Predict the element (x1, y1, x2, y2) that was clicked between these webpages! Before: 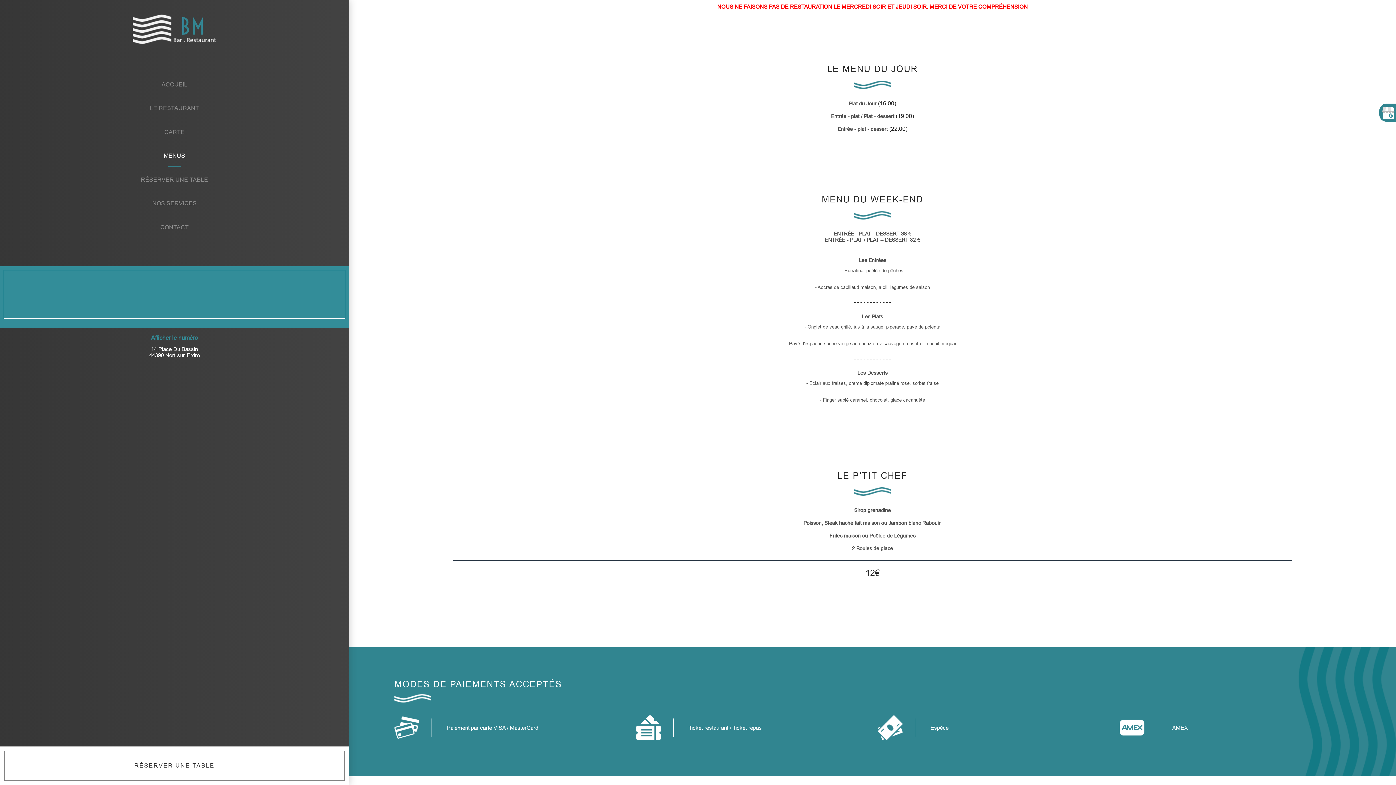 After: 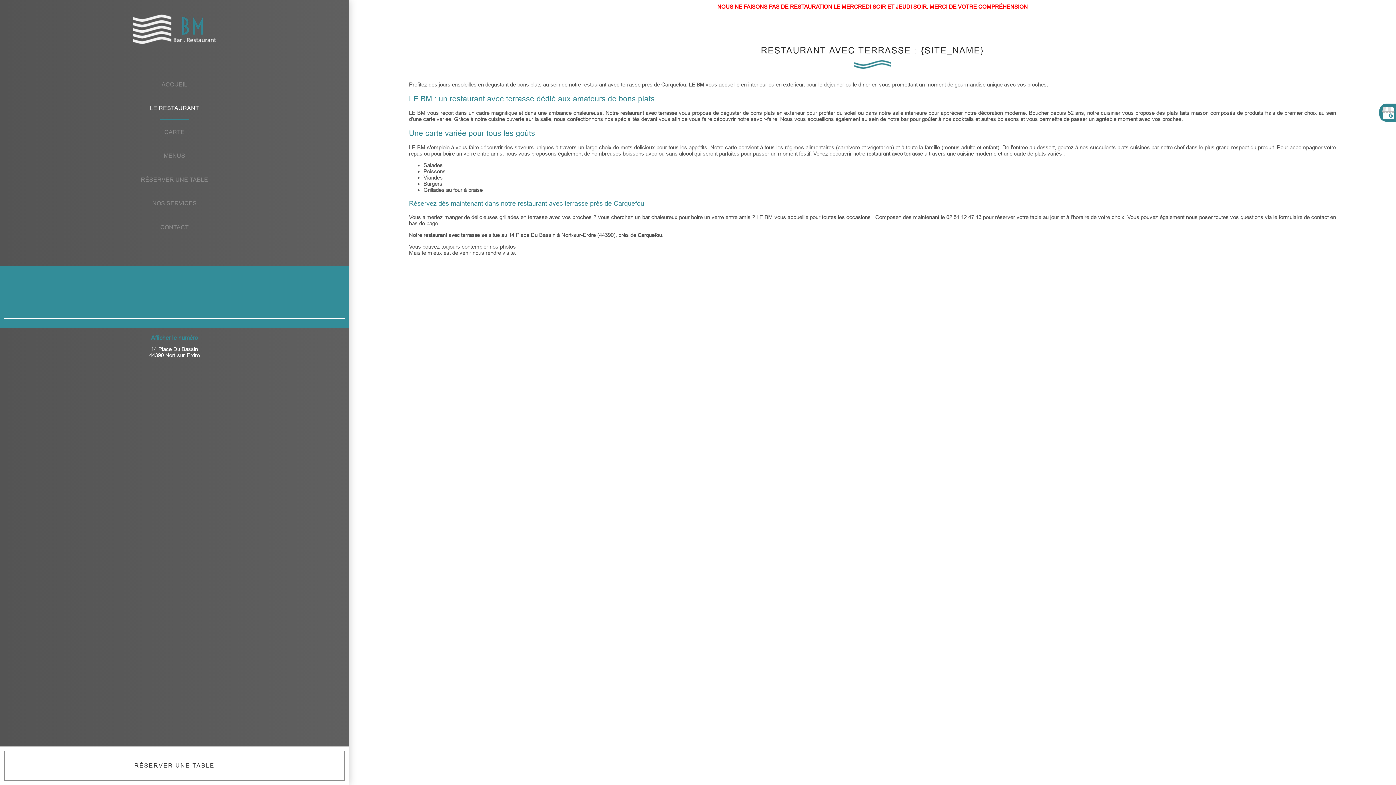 Action: bbox: (150, 95, 199, 119) label: LE RESTAURANT